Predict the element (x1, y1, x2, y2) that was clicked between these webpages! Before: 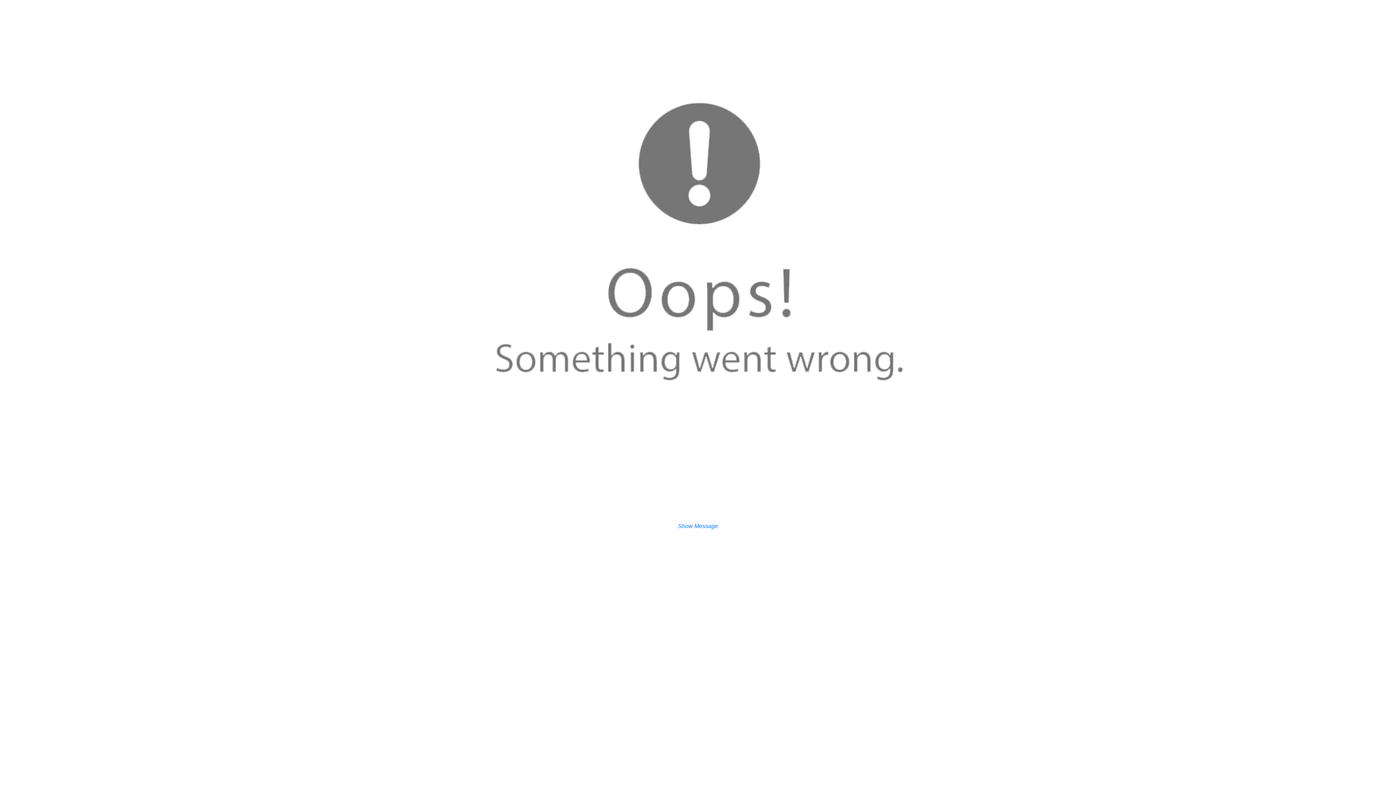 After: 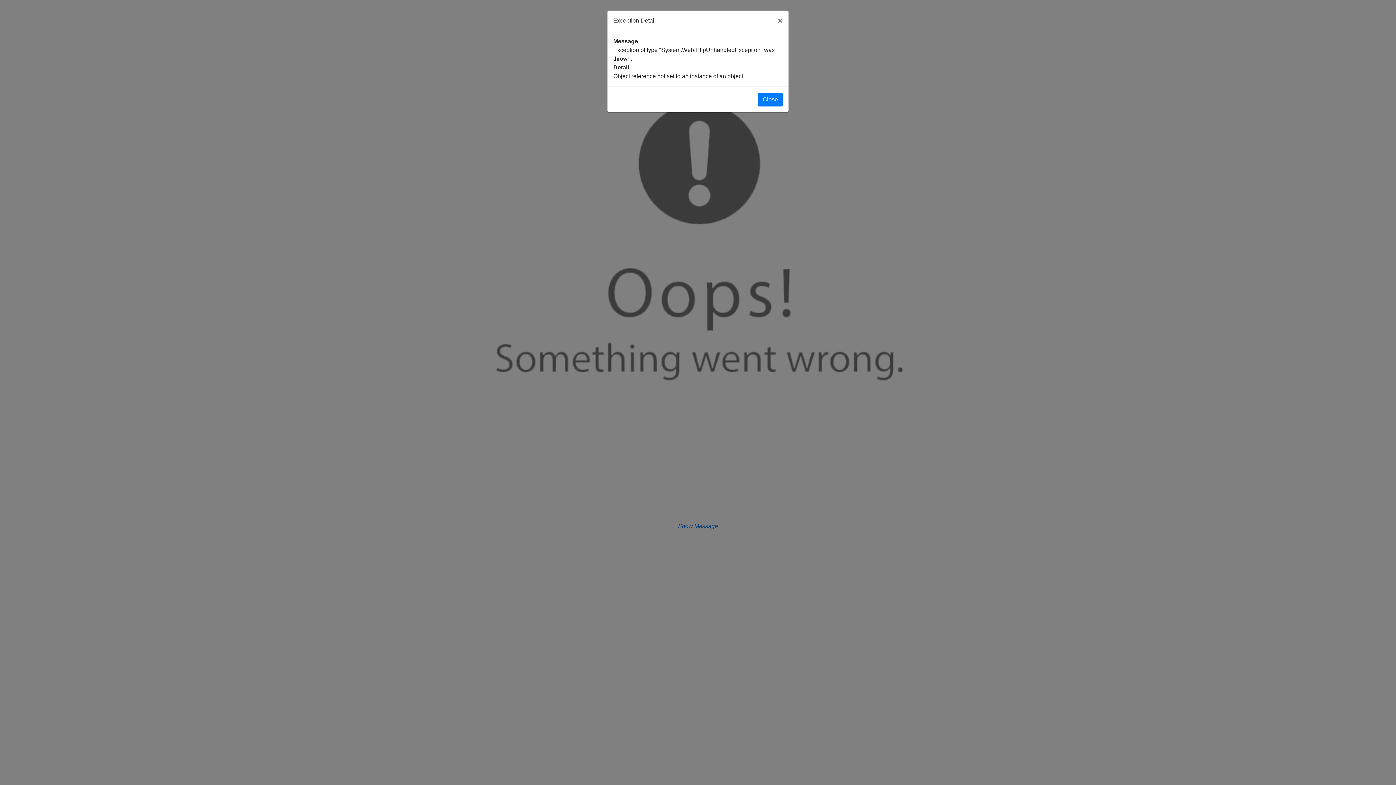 Action: label: Show Message bbox: (678, 523, 718, 529)